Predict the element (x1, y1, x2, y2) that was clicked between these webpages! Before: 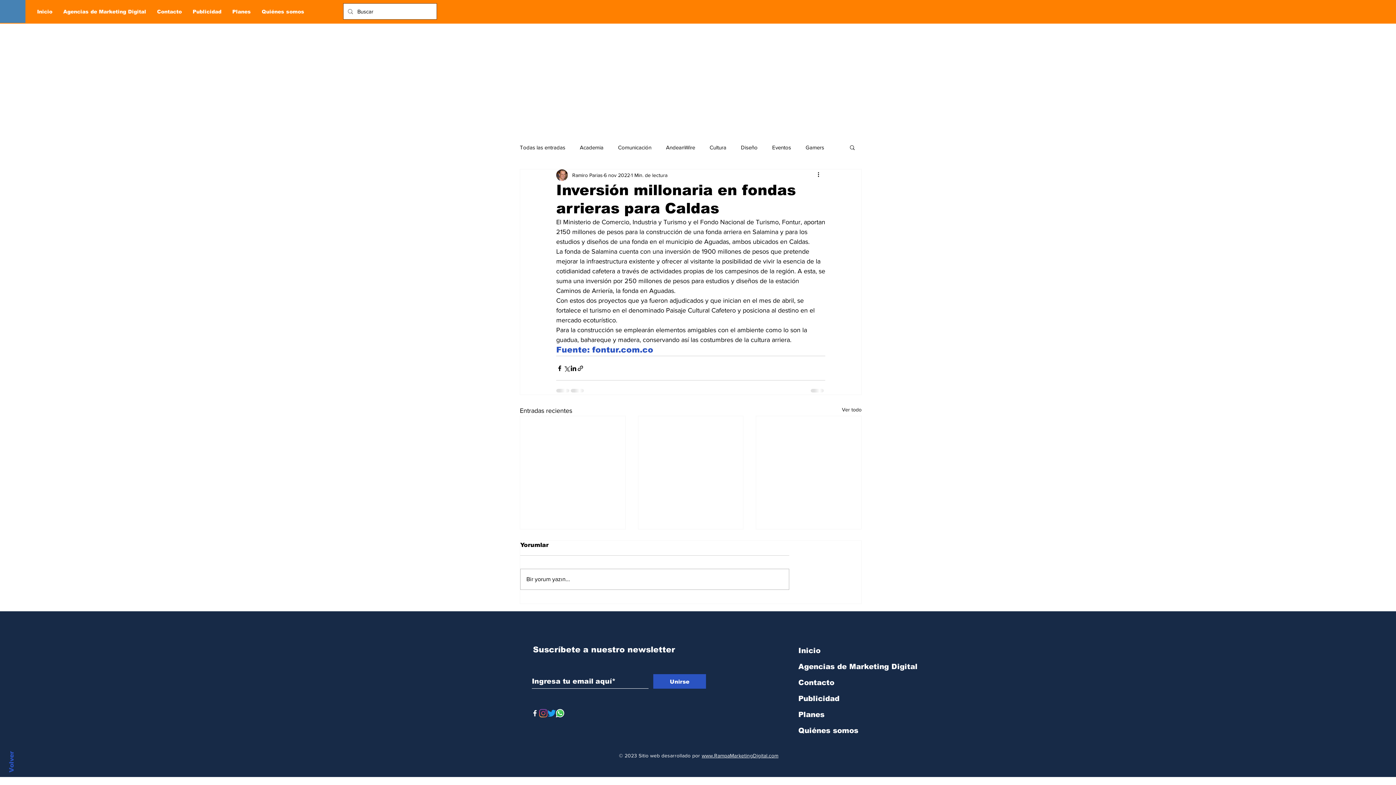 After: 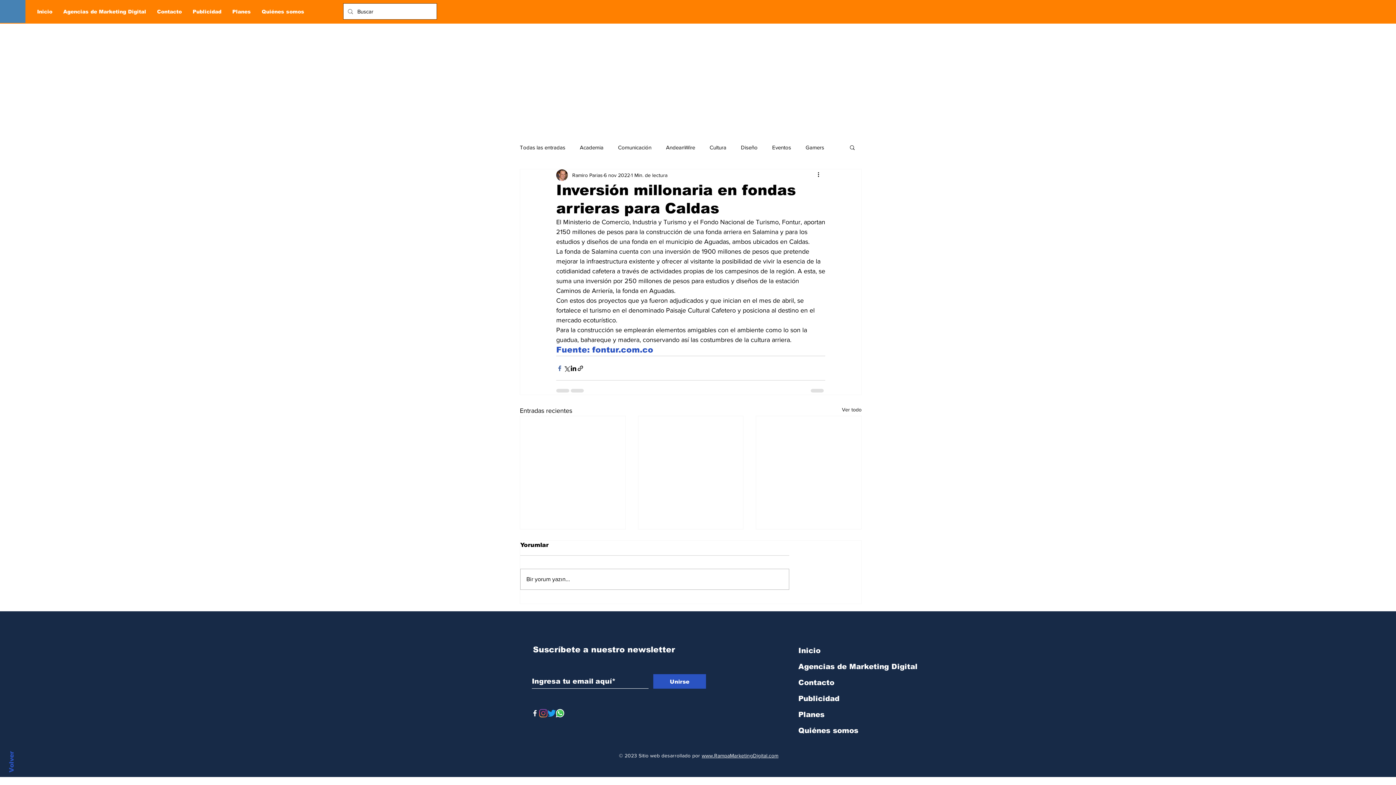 Action: label: Compartir a través de Facebook bbox: (556, 364, 563, 371)